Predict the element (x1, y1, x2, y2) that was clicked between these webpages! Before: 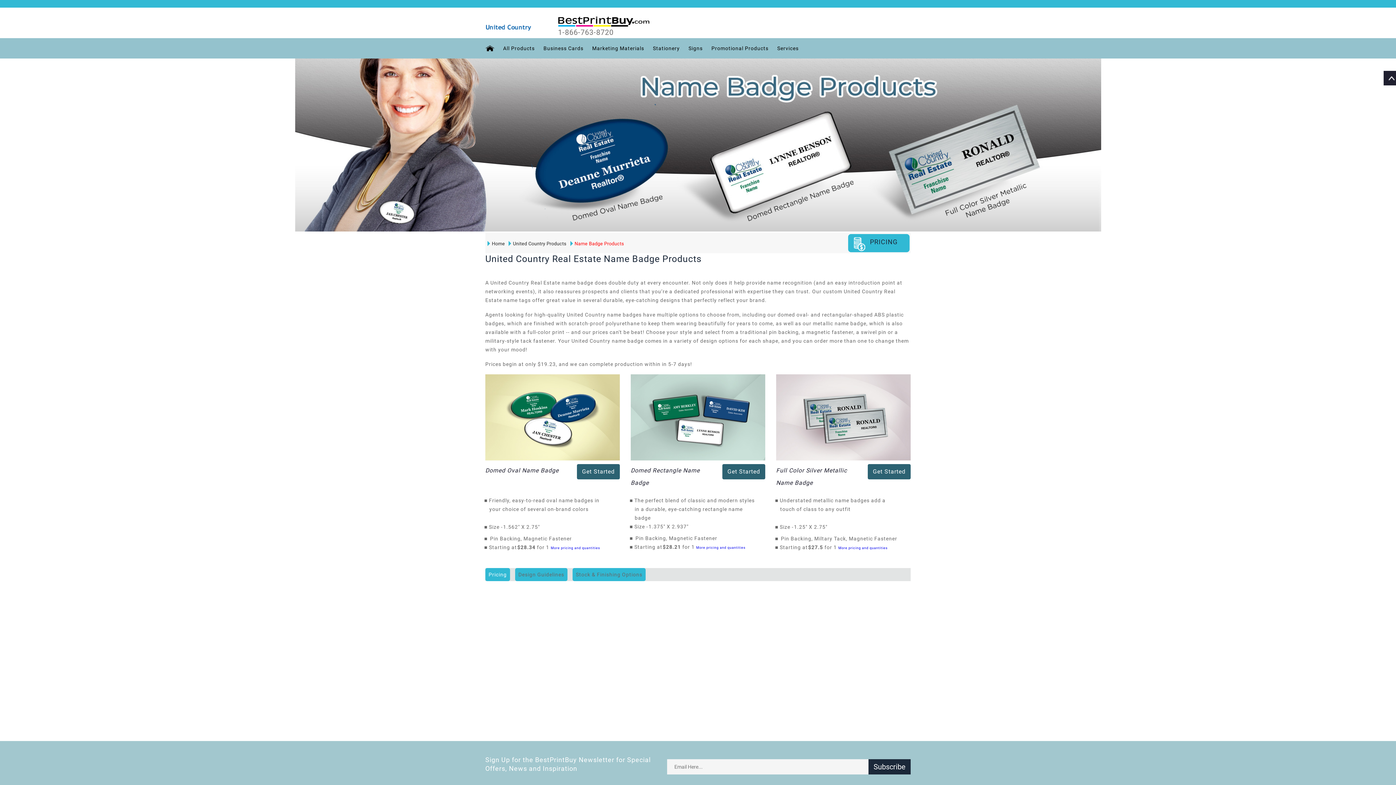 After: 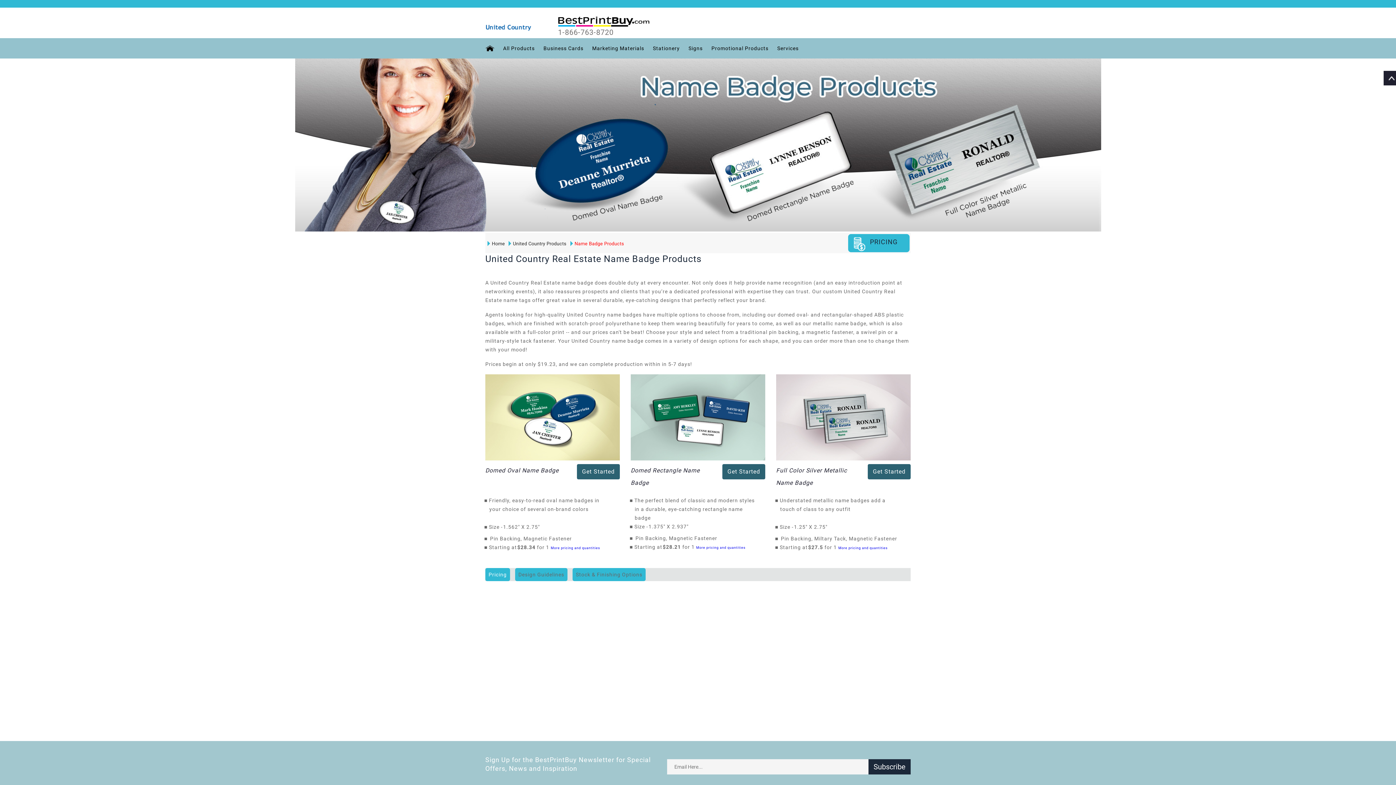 Action: bbox: (569, 235, 625, 252) label: Name Badge Products